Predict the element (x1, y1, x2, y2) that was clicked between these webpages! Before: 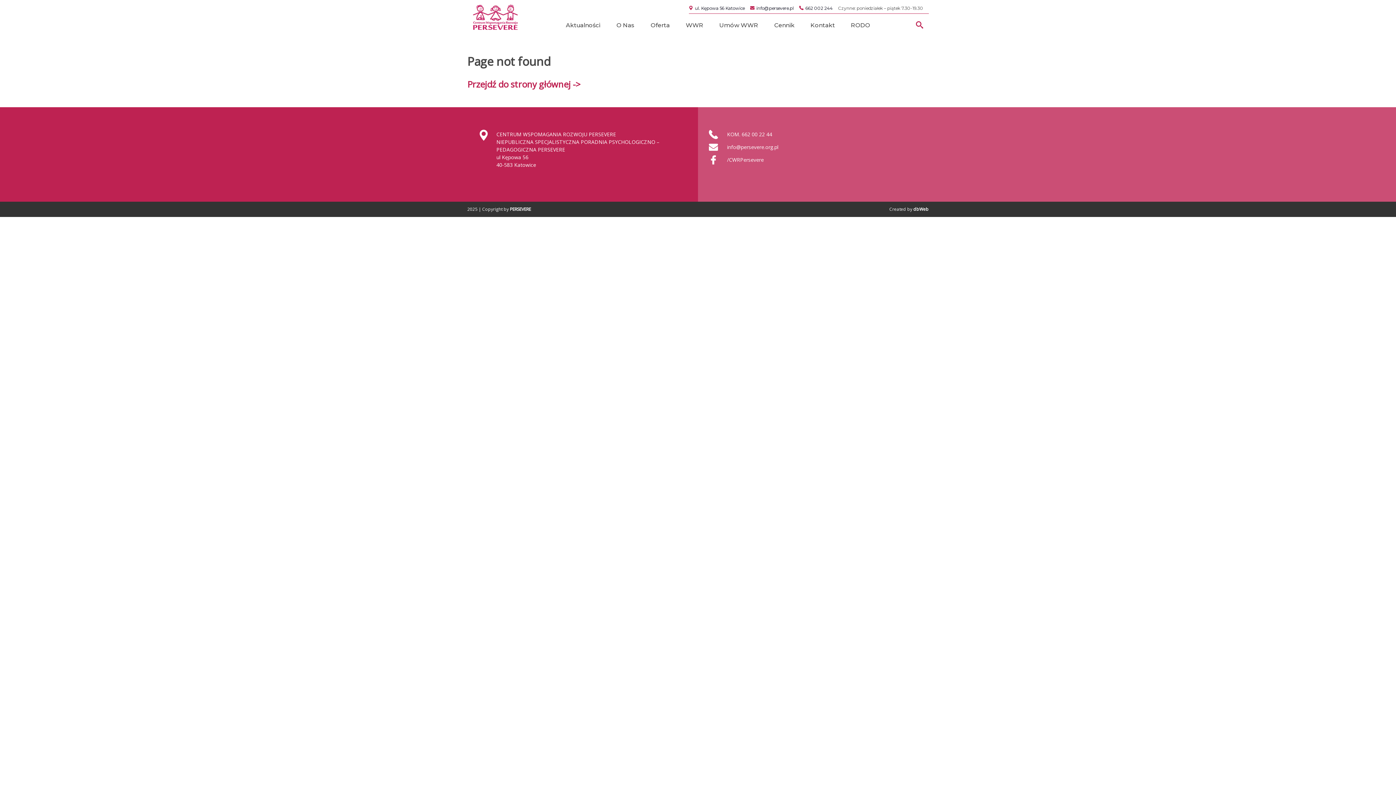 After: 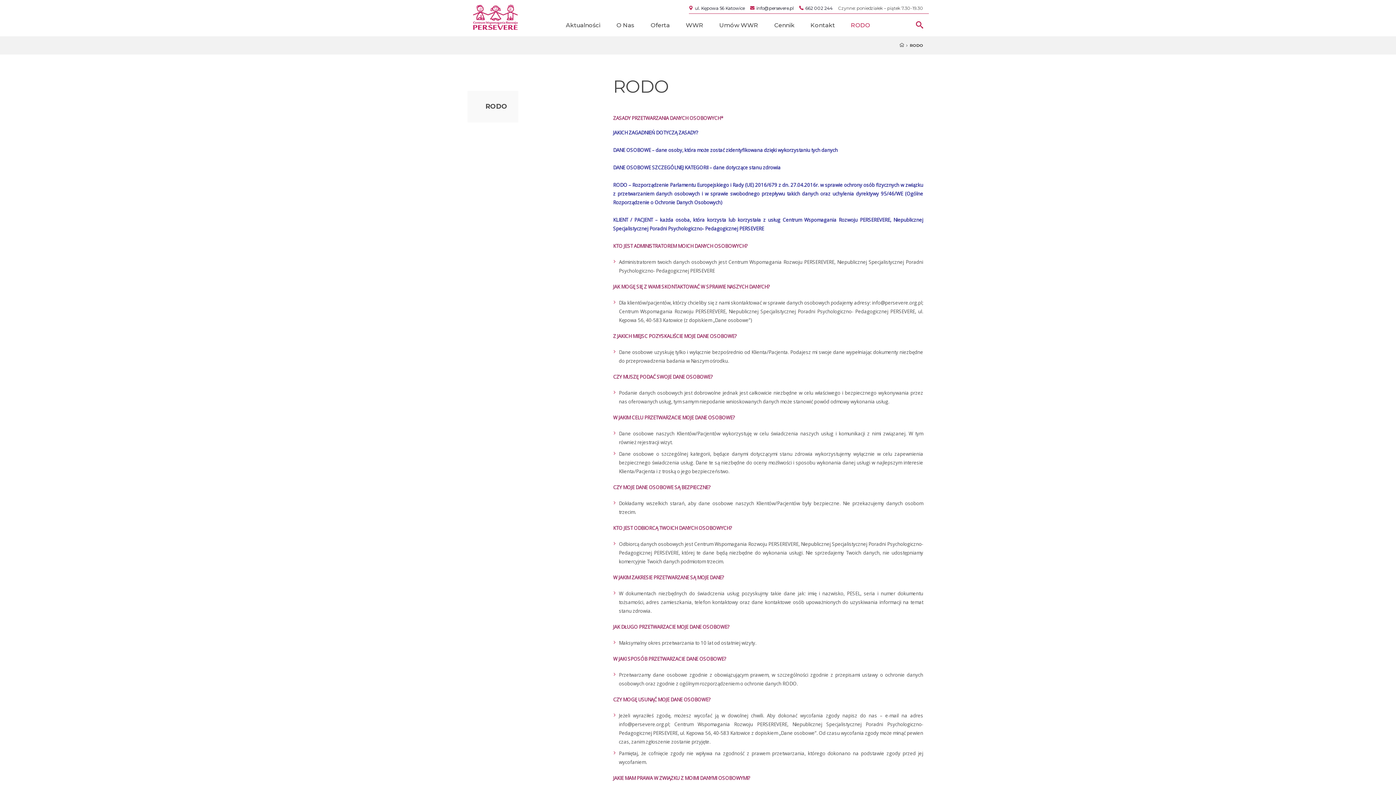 Action: bbox: (843, 17, 877, 33) label: RODO